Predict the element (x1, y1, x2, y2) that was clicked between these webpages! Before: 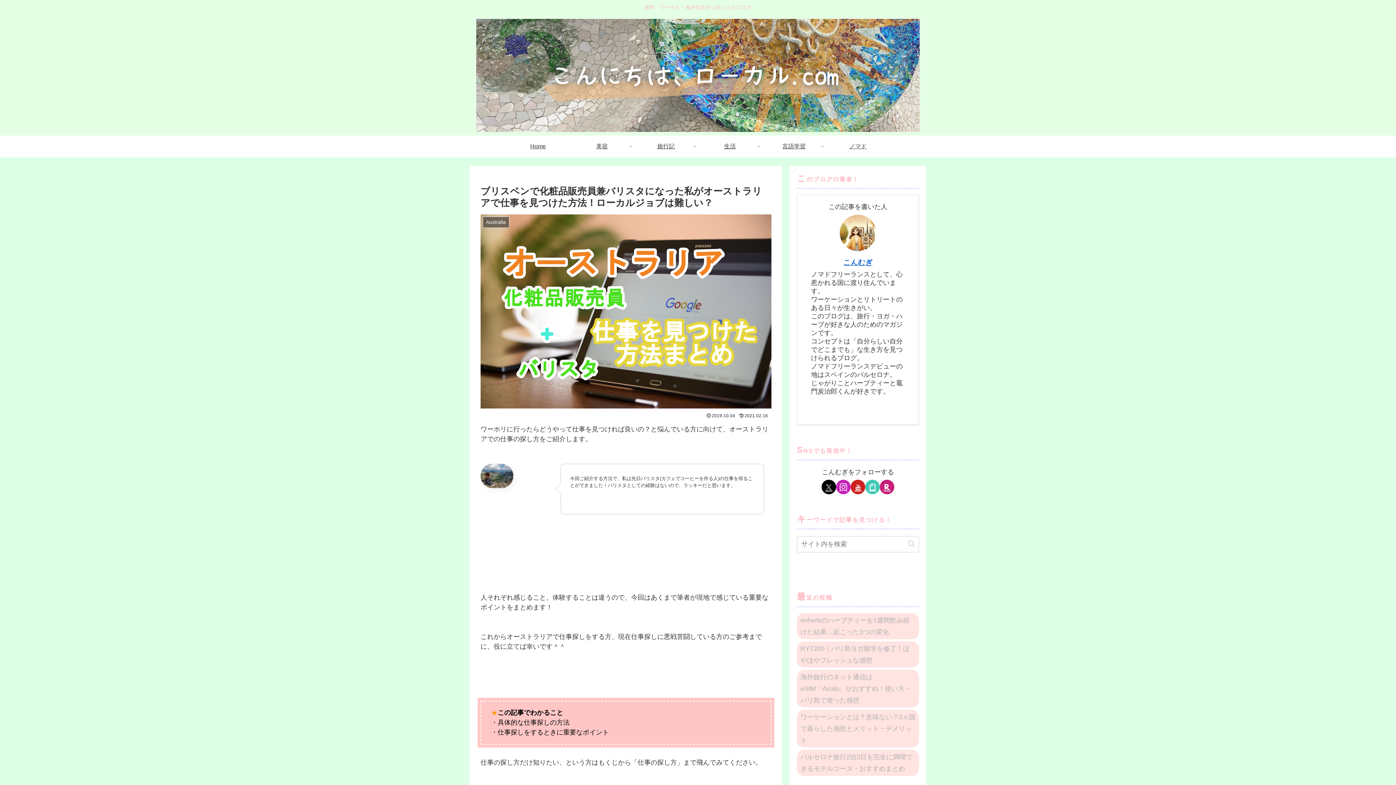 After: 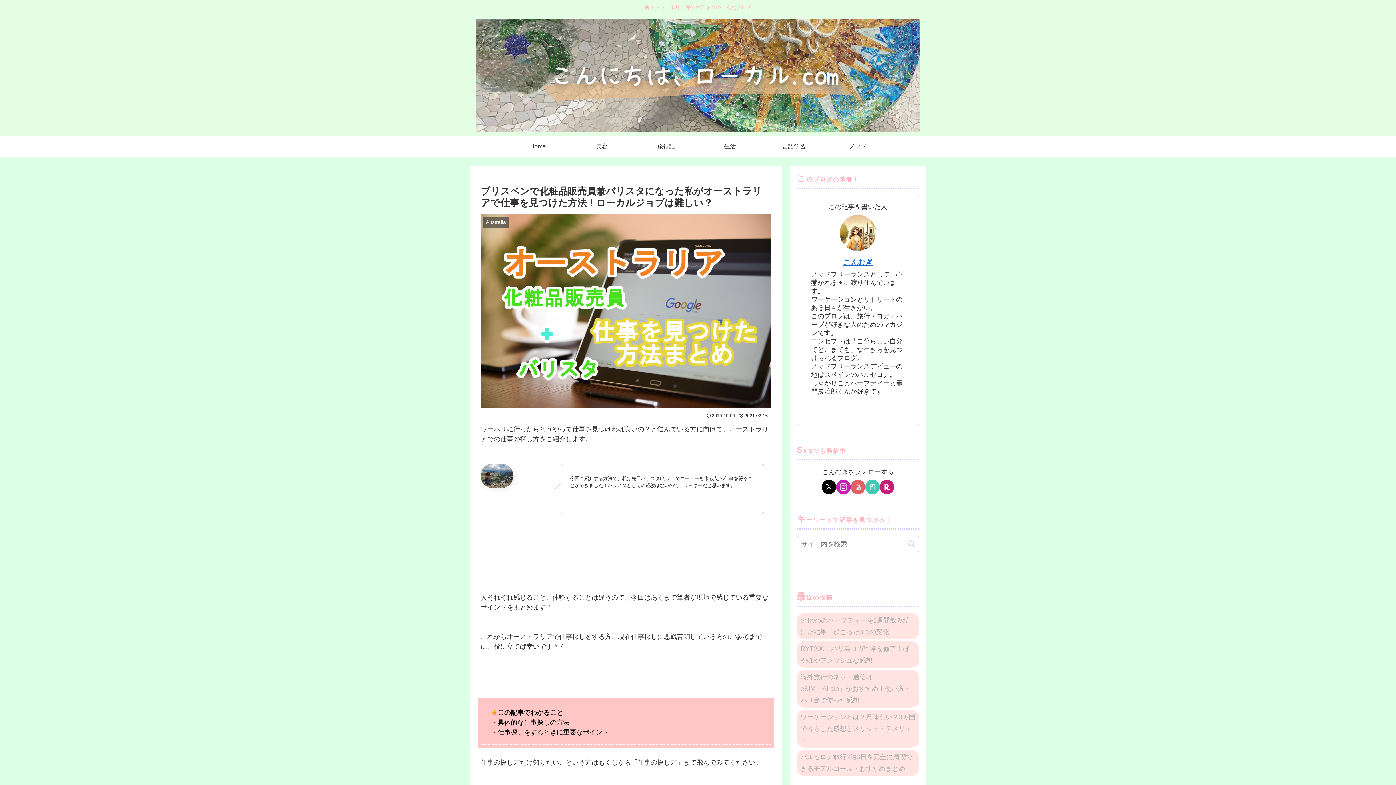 Action: bbox: (850, 480, 865, 494) label: YouTubeをフォロー